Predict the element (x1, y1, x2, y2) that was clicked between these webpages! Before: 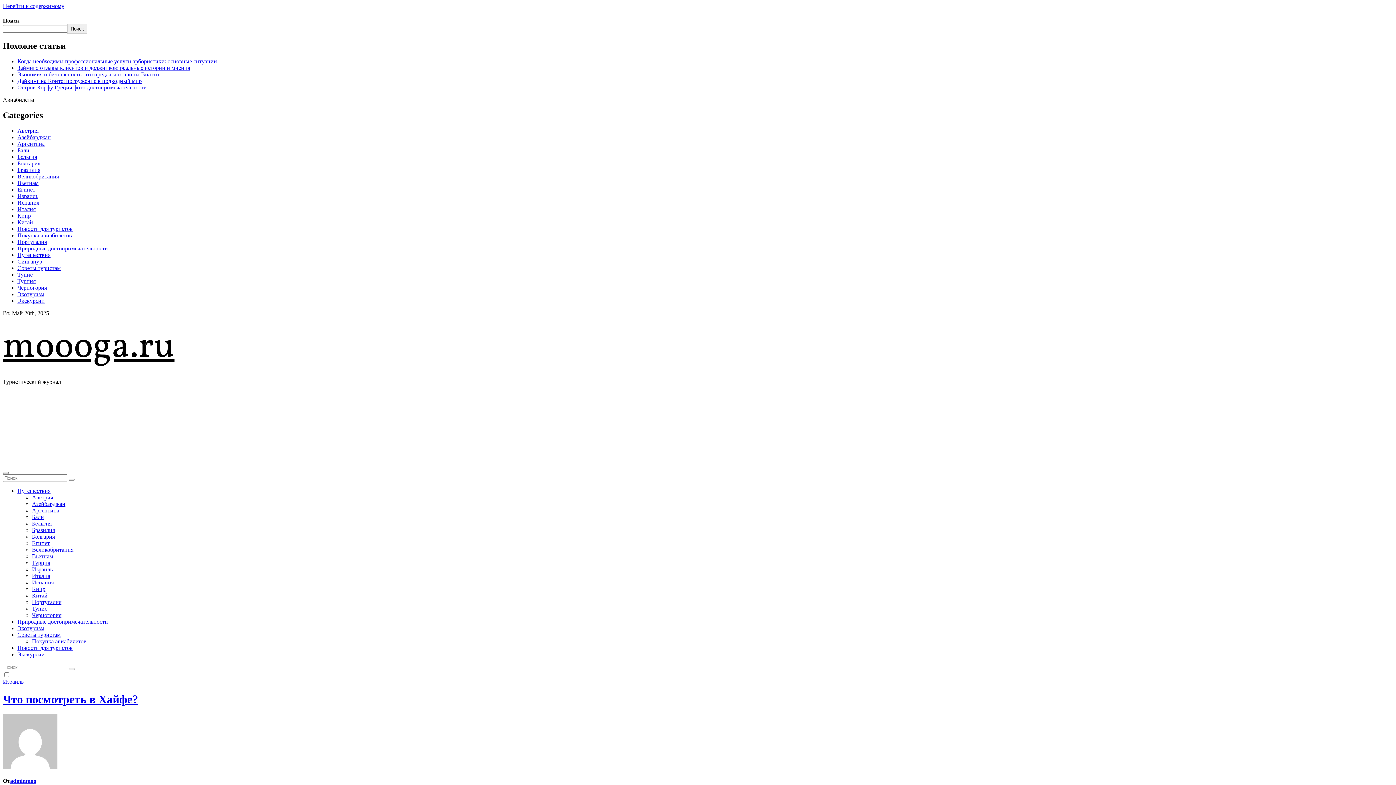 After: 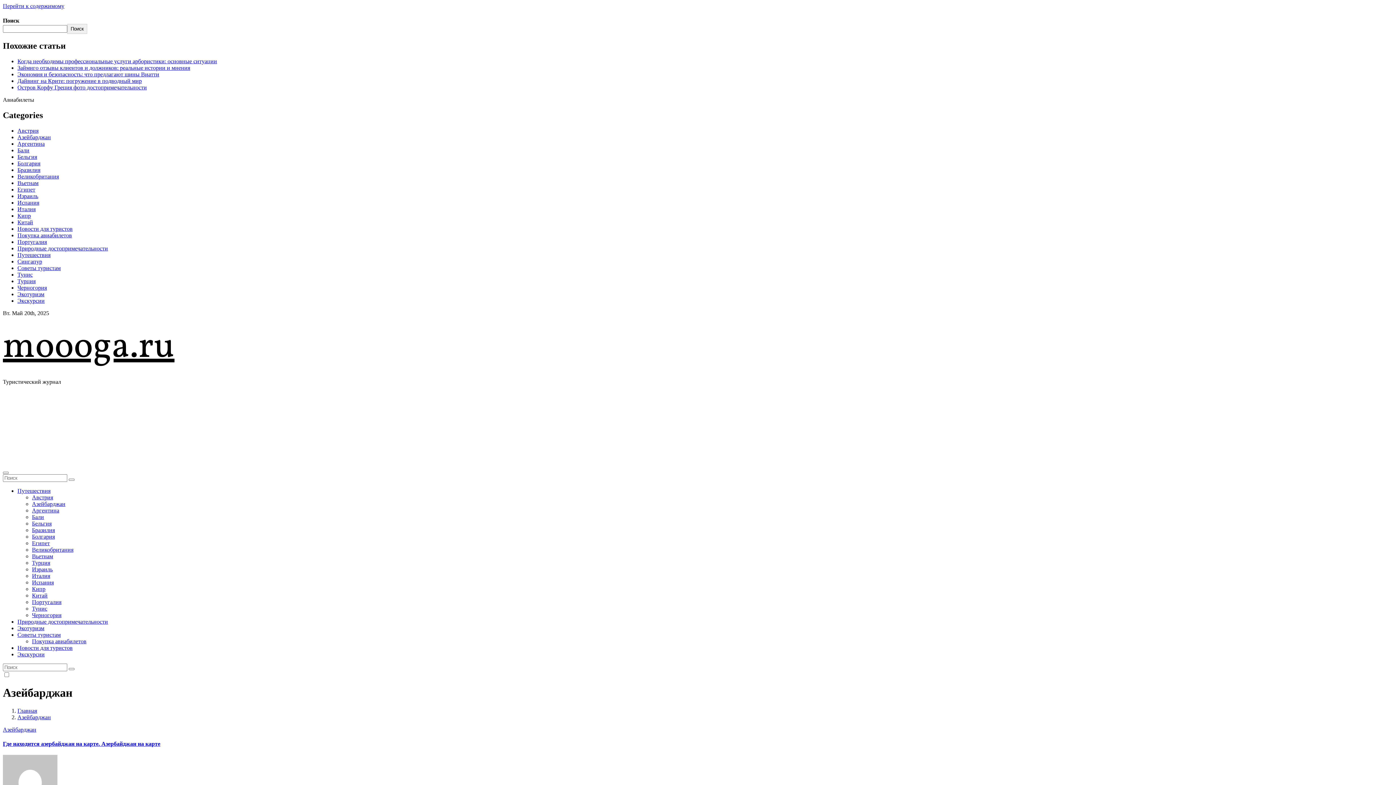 Action: bbox: (32, 501, 65, 507) label: Азейбарджан